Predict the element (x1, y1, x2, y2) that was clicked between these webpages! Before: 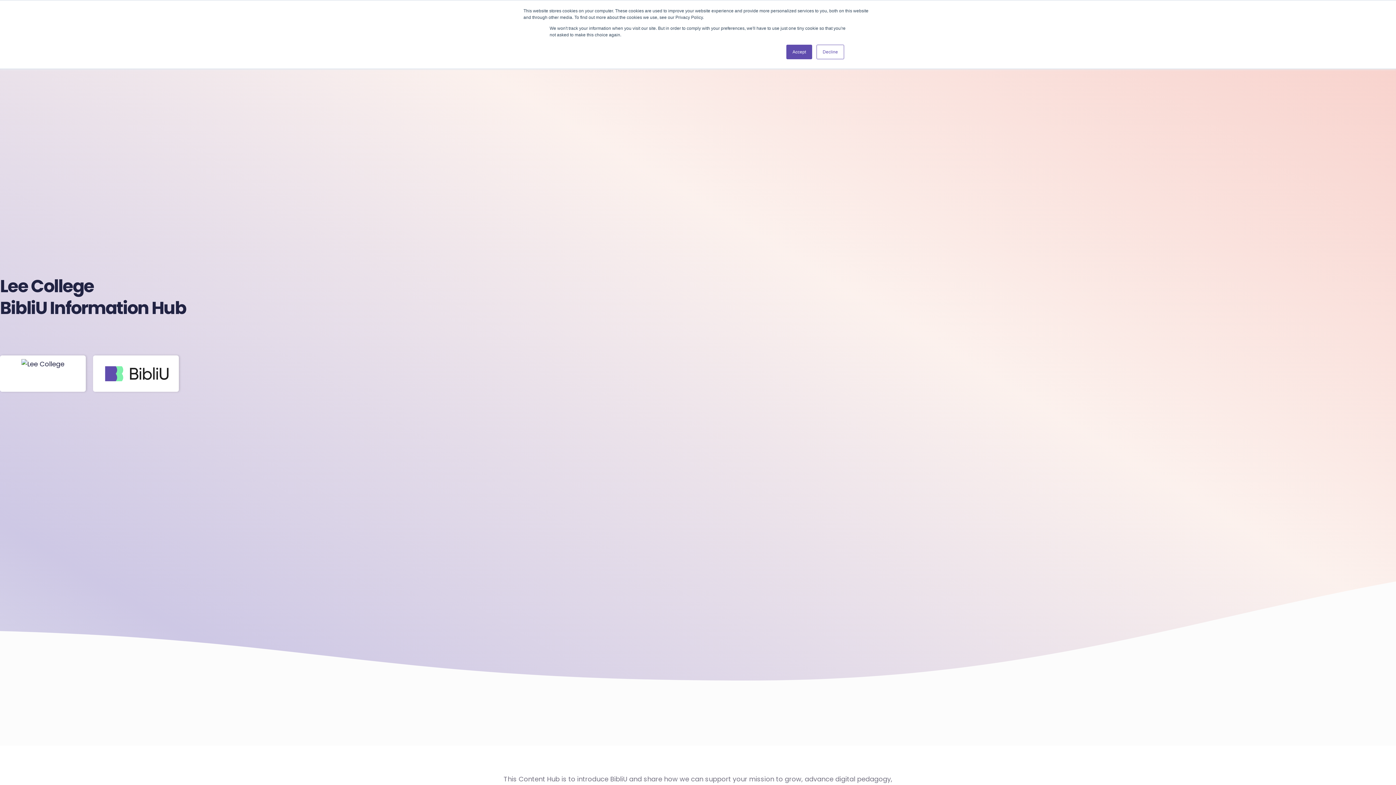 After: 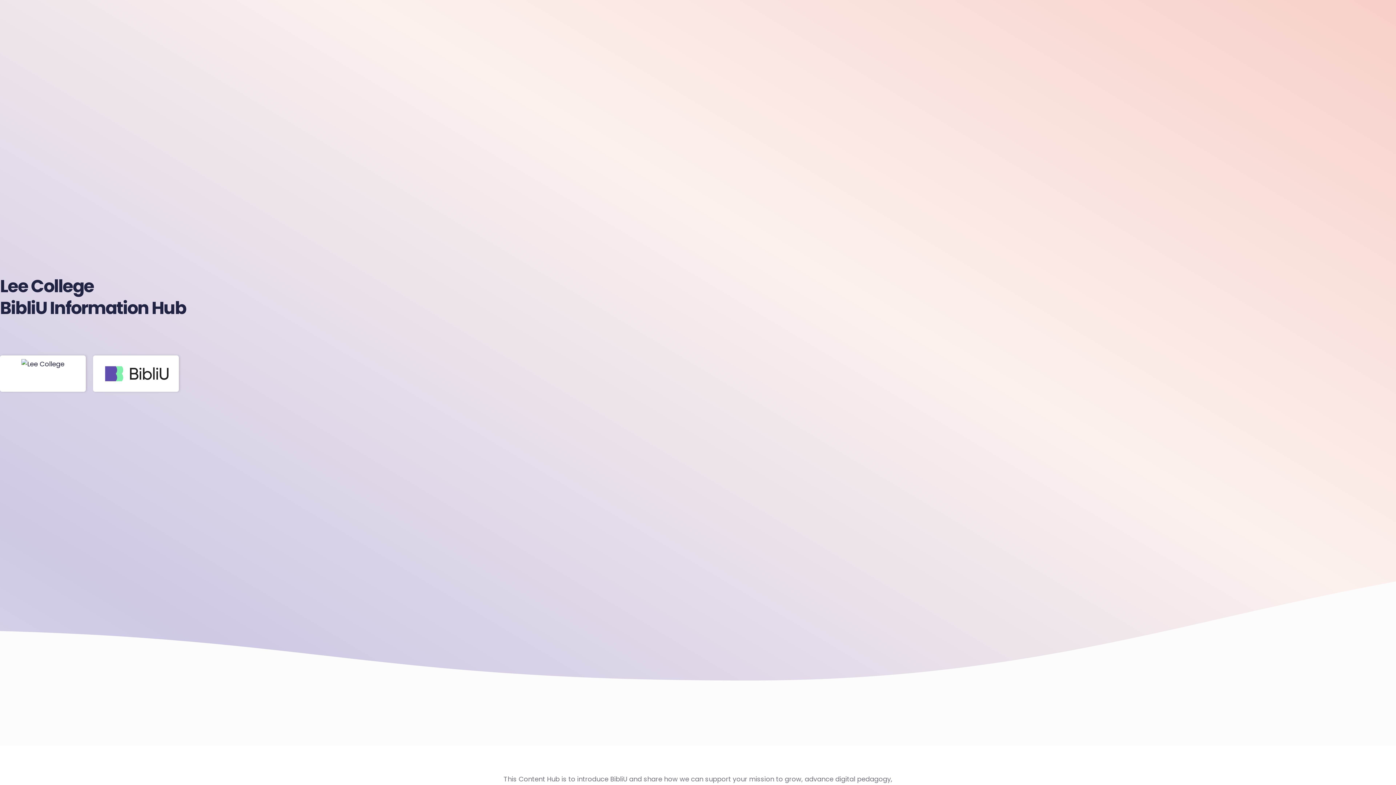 Action: label: Accept bbox: (786, 44, 812, 59)